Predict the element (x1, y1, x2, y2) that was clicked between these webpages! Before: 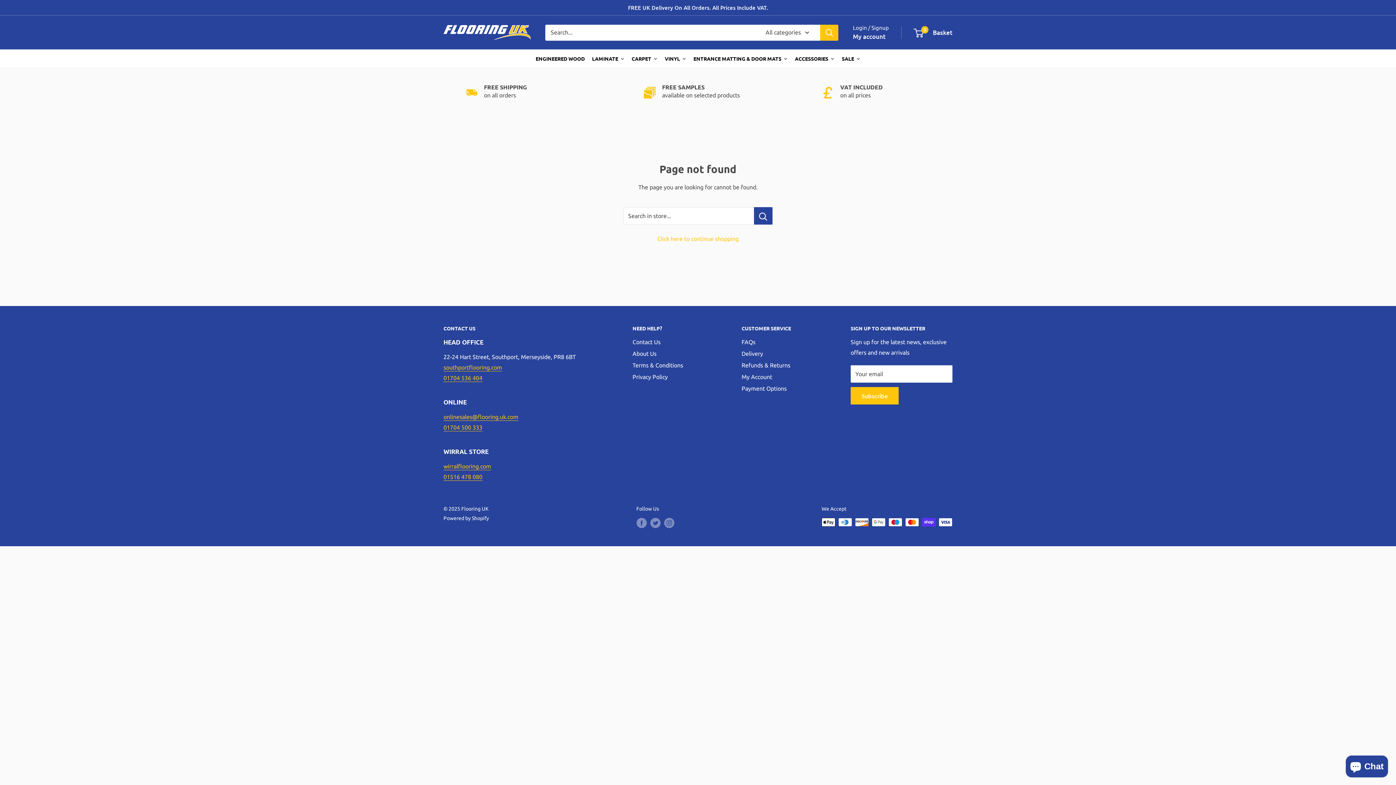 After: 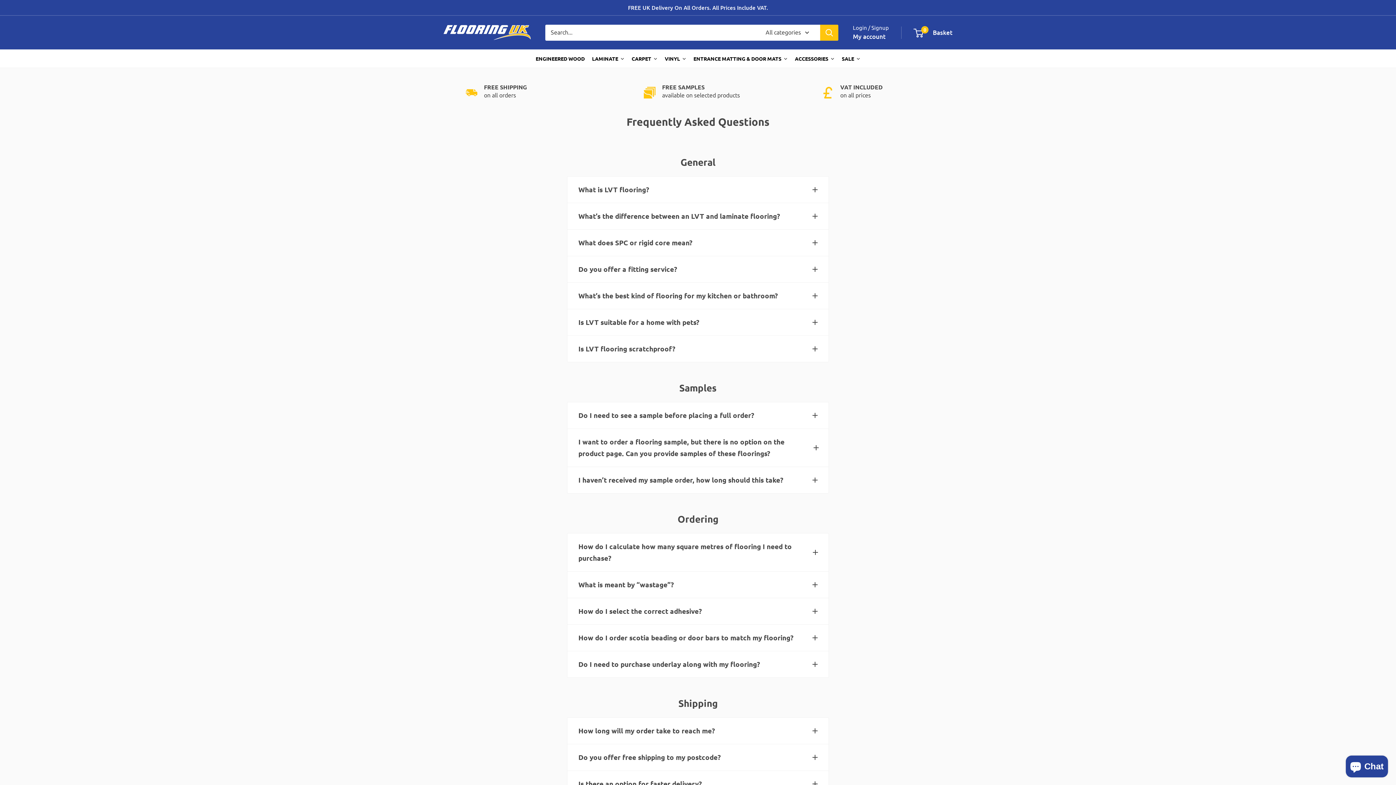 Action: bbox: (741, 336, 825, 347) label: FAQs